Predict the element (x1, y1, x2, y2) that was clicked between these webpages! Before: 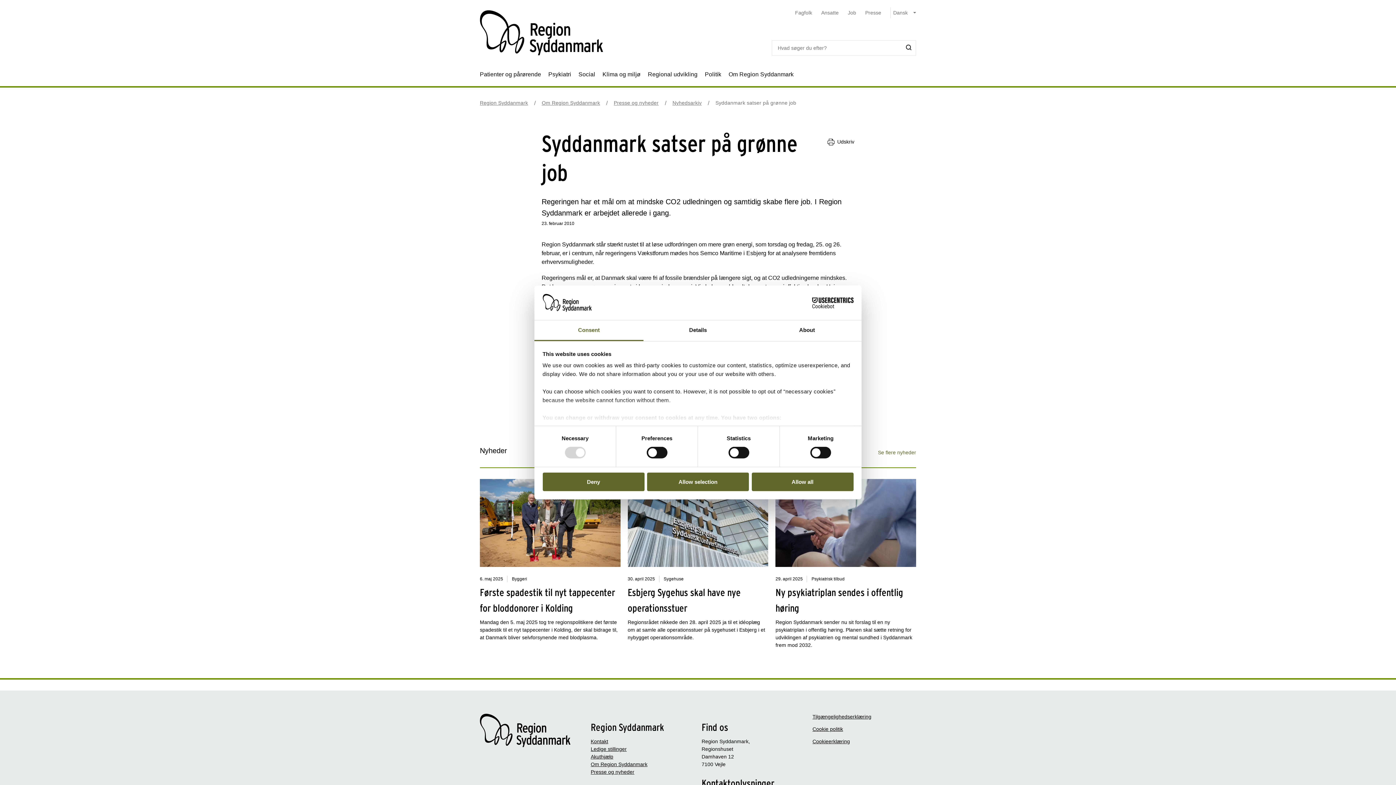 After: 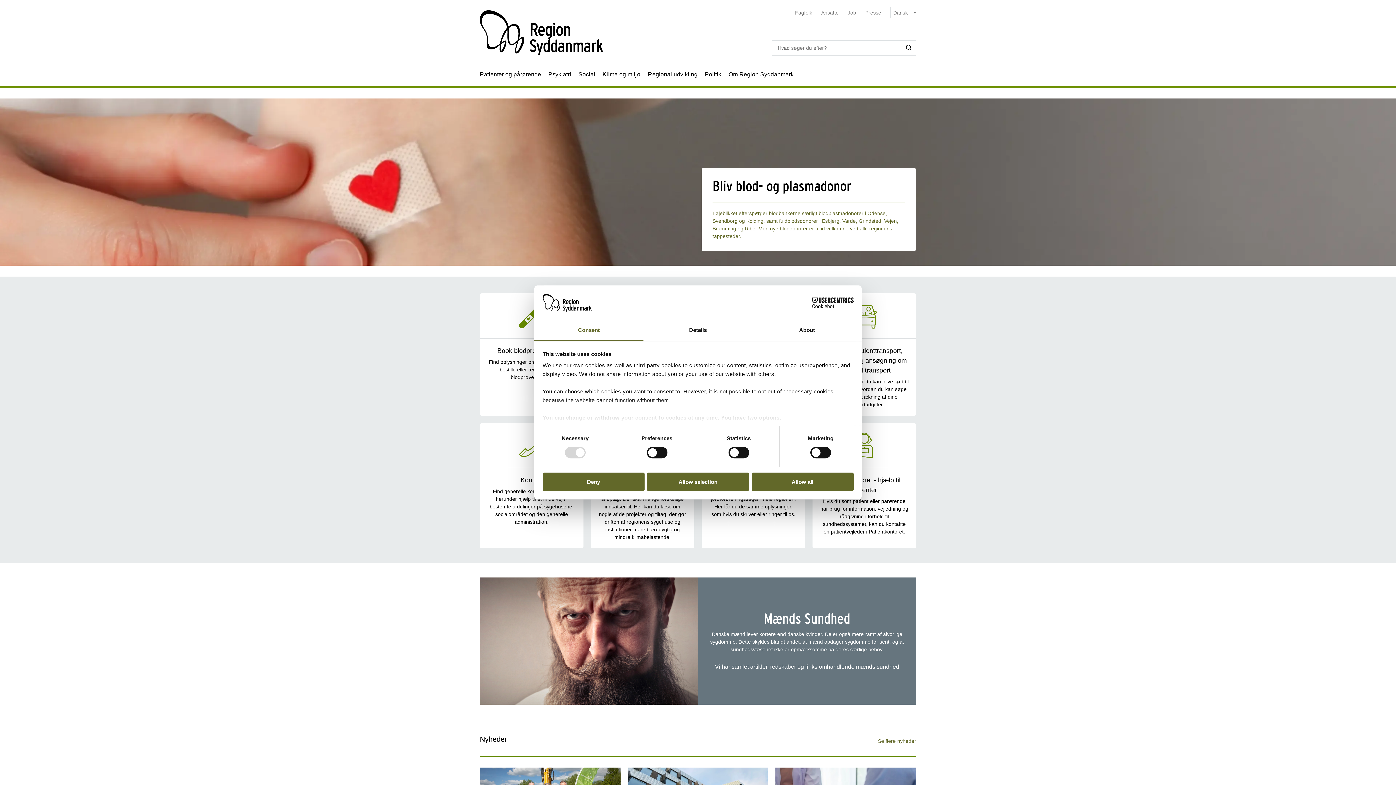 Action: bbox: (480, 9, 603, 55)